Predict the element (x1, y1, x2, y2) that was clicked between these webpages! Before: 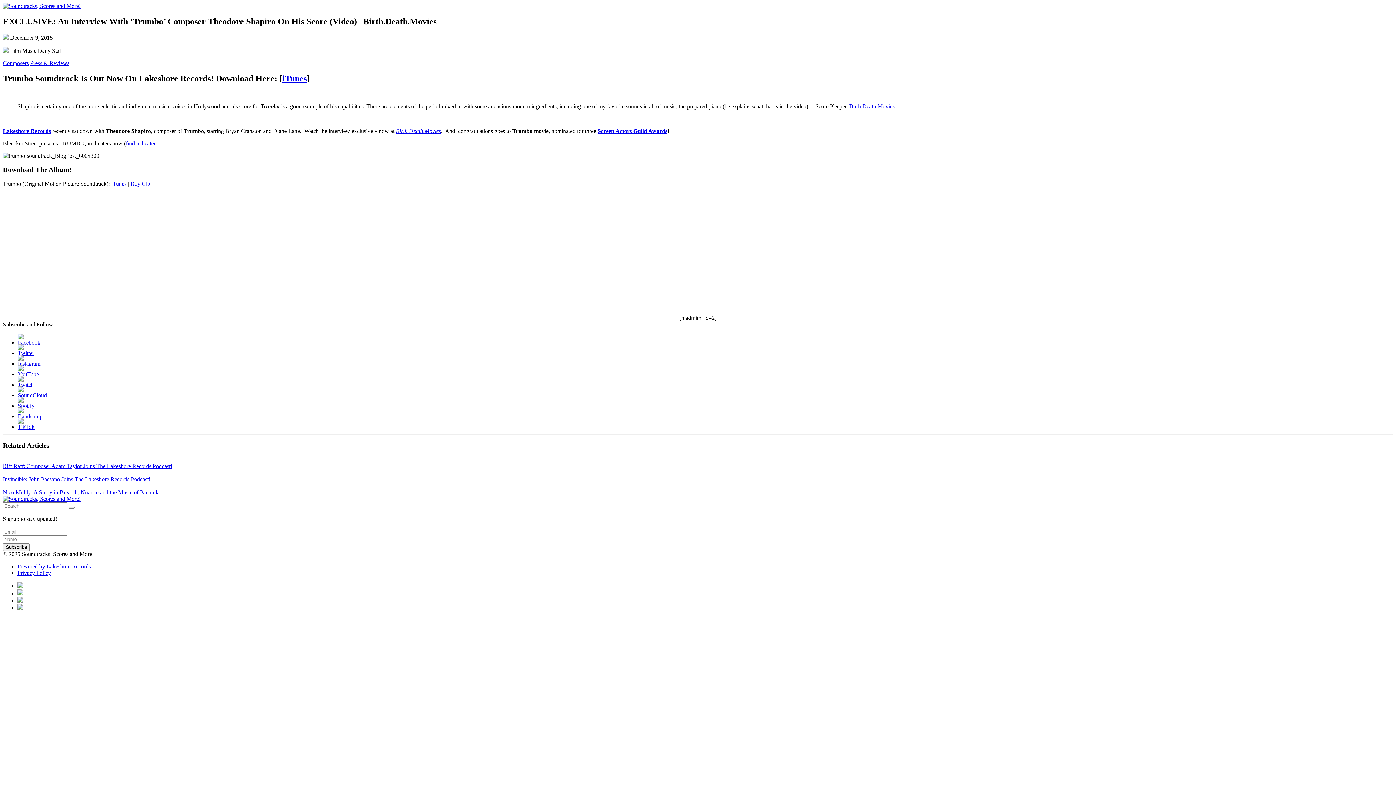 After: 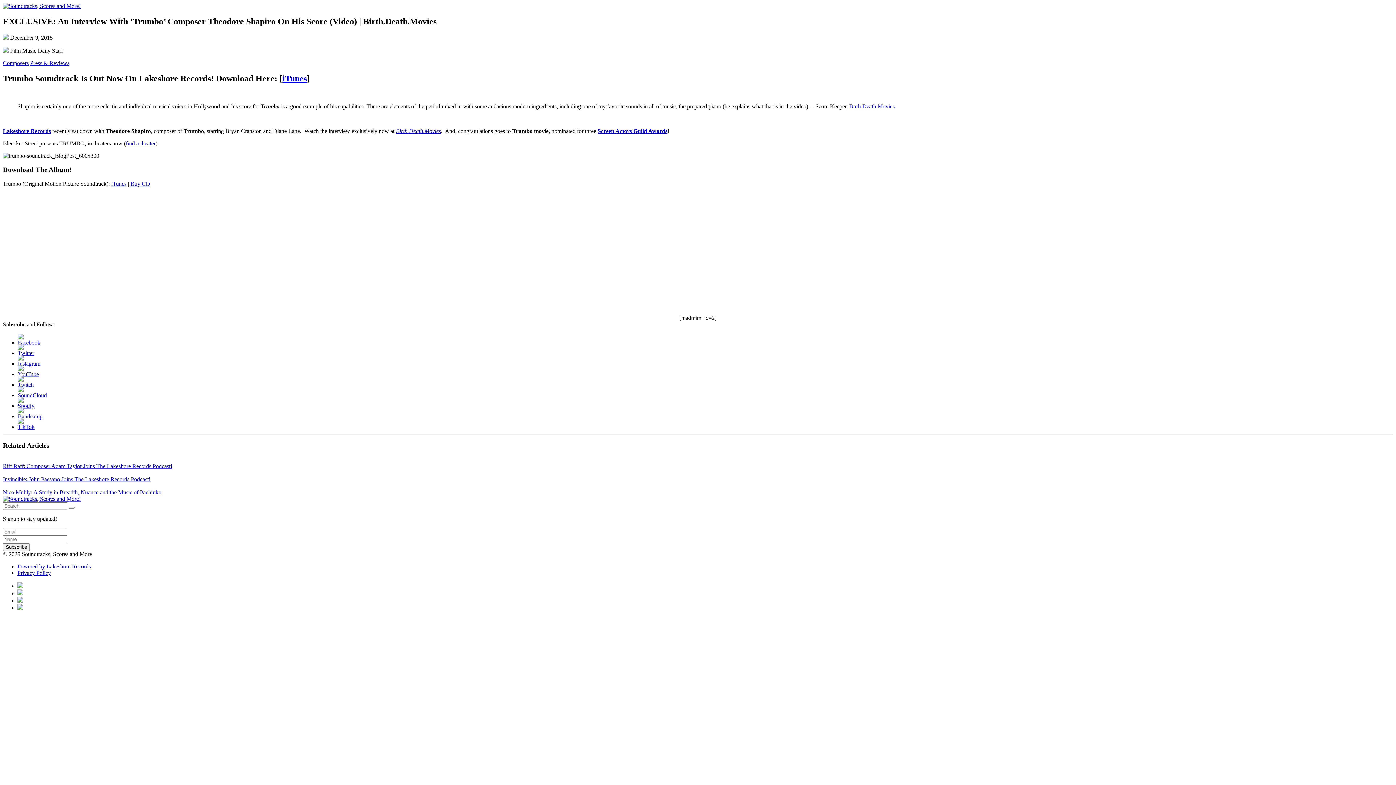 Action: bbox: (17, 339, 40, 345)